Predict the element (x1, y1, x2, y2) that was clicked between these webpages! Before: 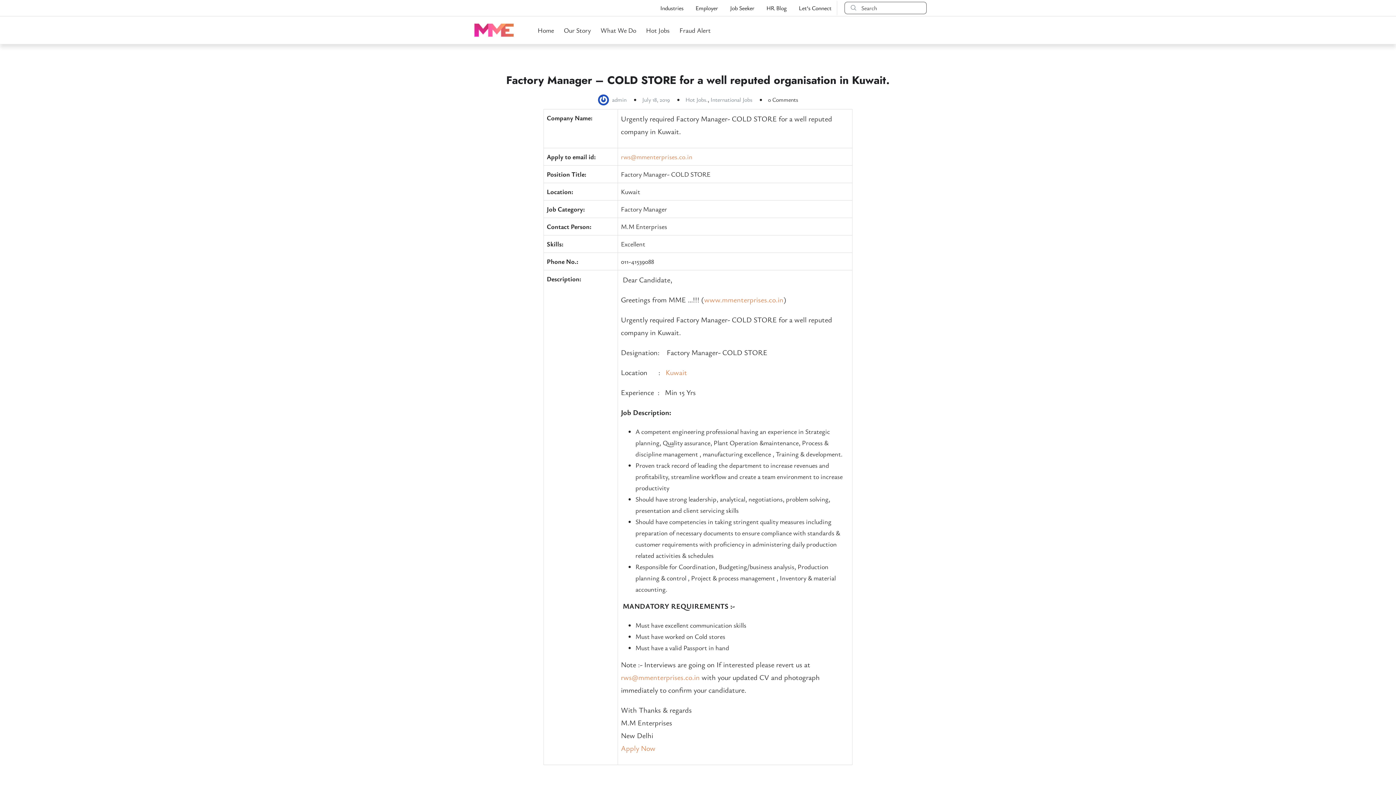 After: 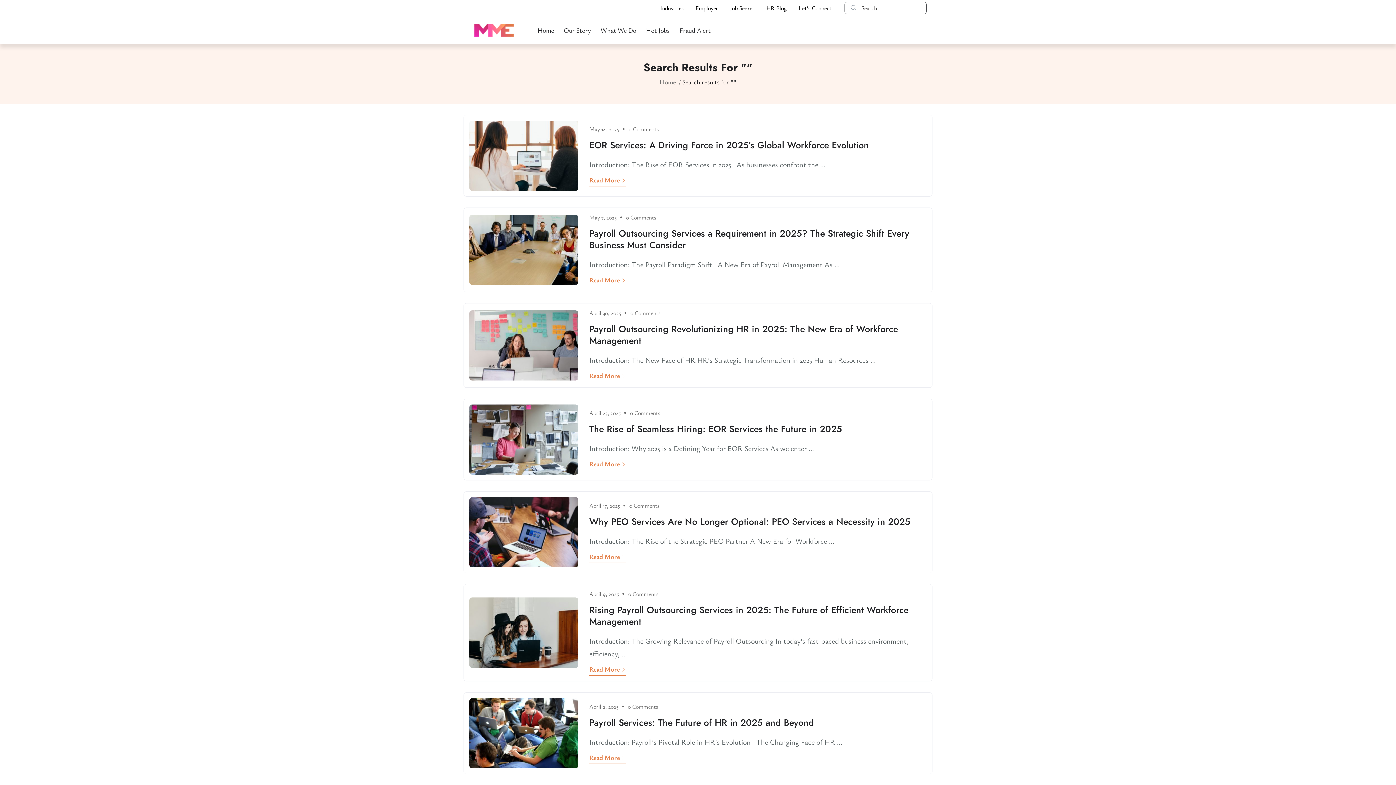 Action: bbox: (845, 0, 861, 15)